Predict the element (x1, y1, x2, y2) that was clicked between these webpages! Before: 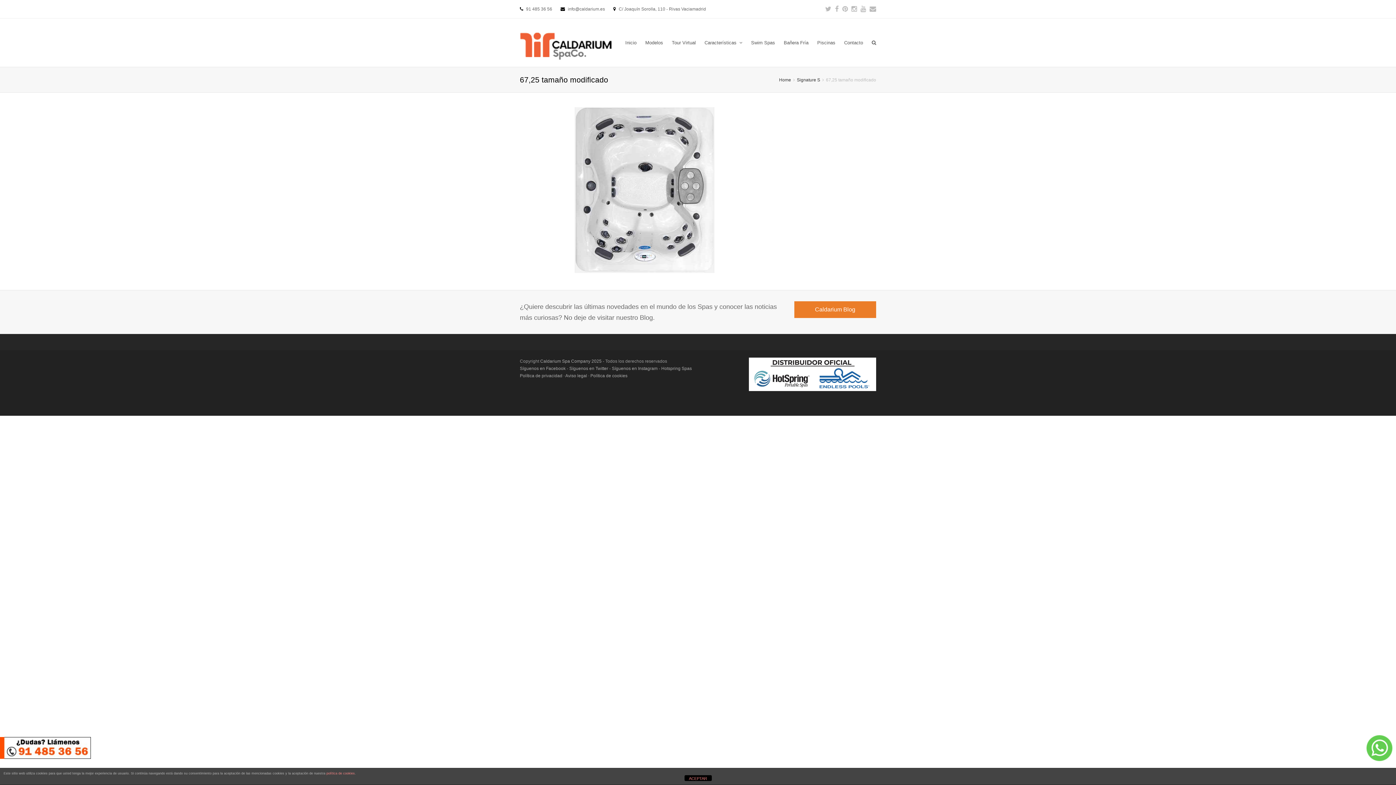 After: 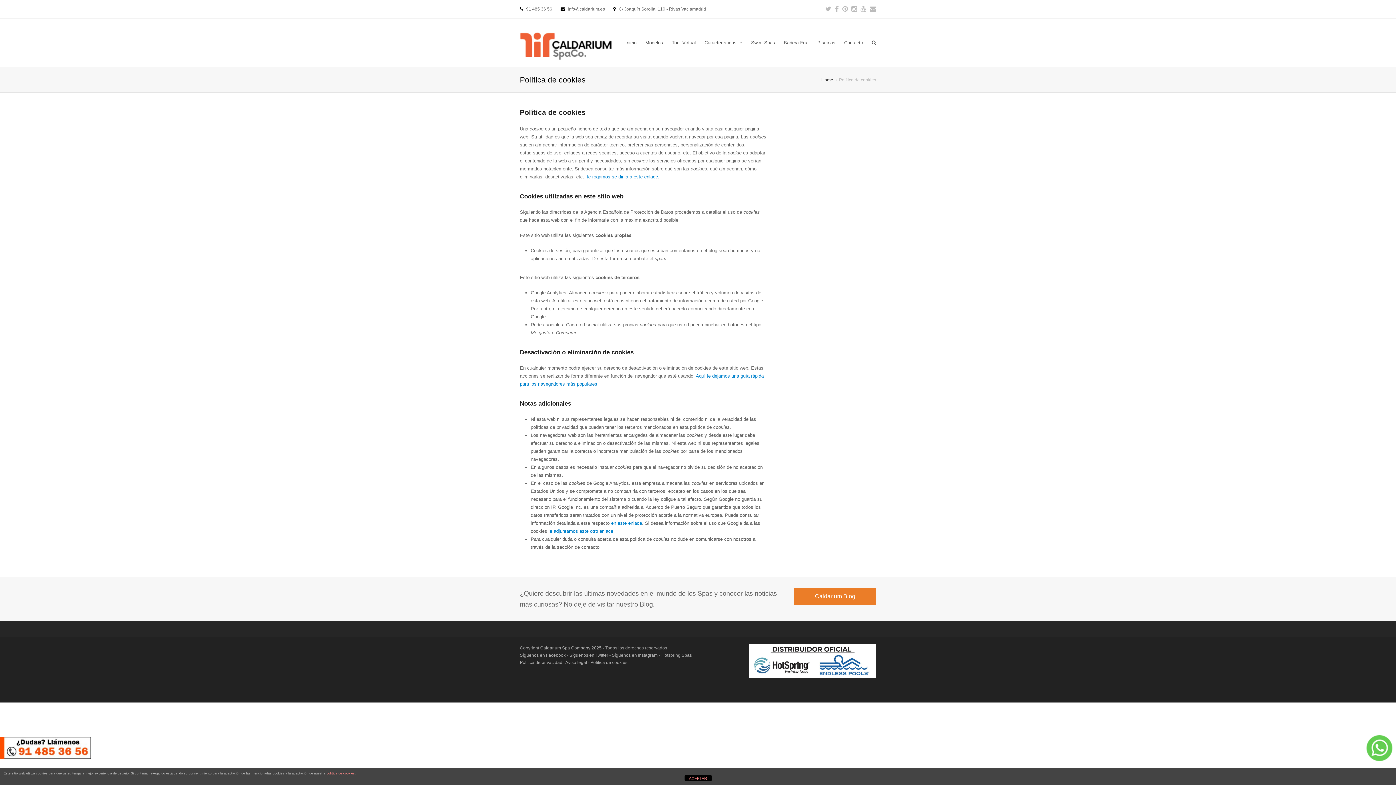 Action: label: Política de cookies bbox: (590, 373, 627, 378)